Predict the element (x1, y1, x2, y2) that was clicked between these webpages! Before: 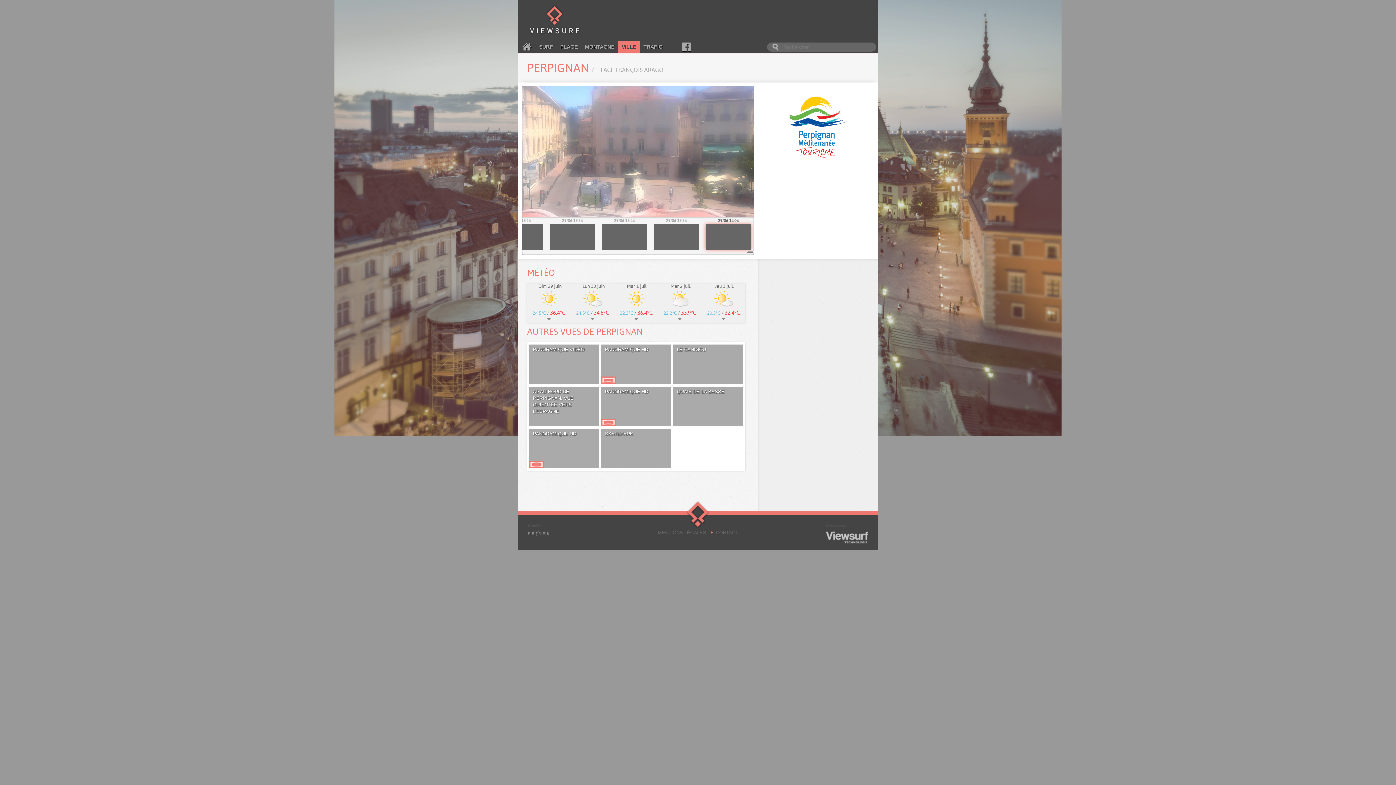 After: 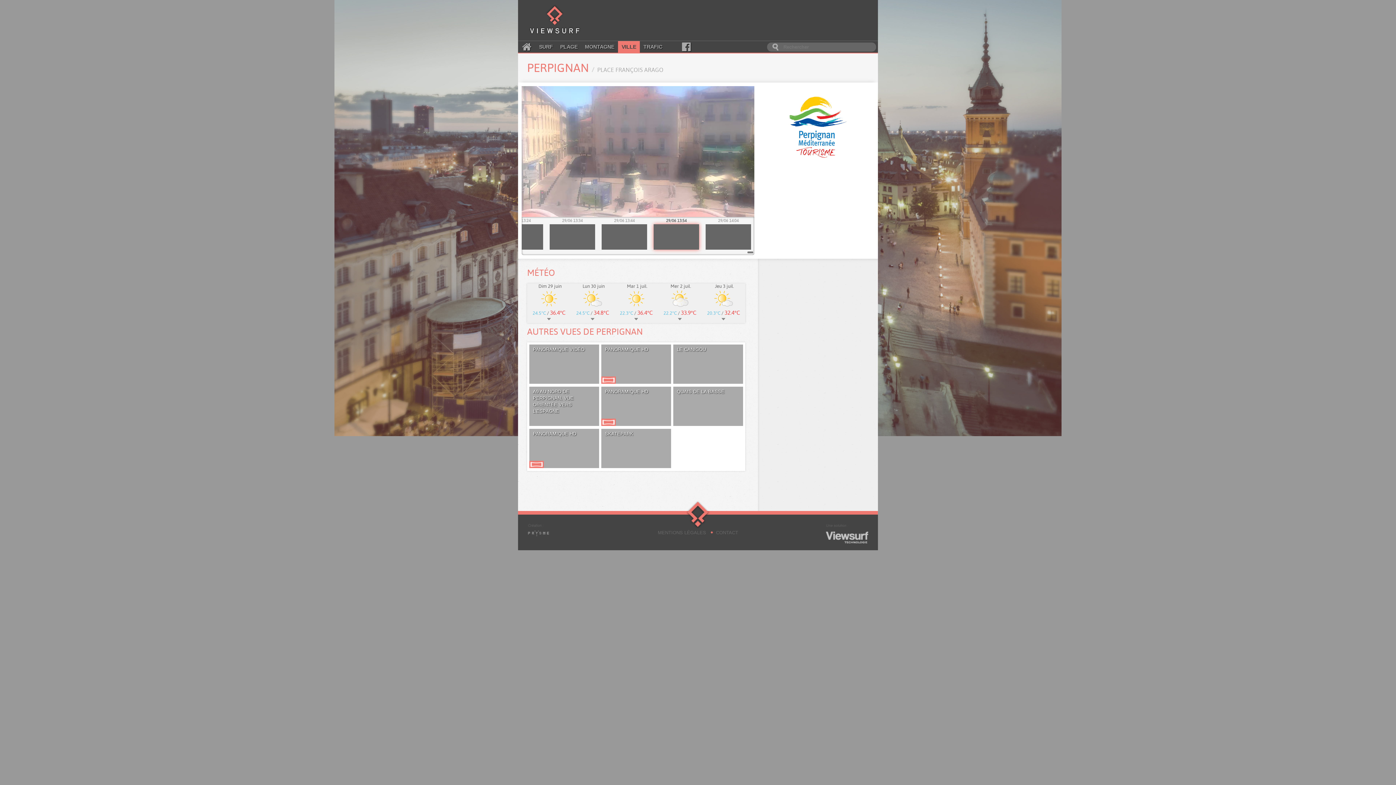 Action: label: 29/06 13:54 bbox: (653, 217, 699, 249)